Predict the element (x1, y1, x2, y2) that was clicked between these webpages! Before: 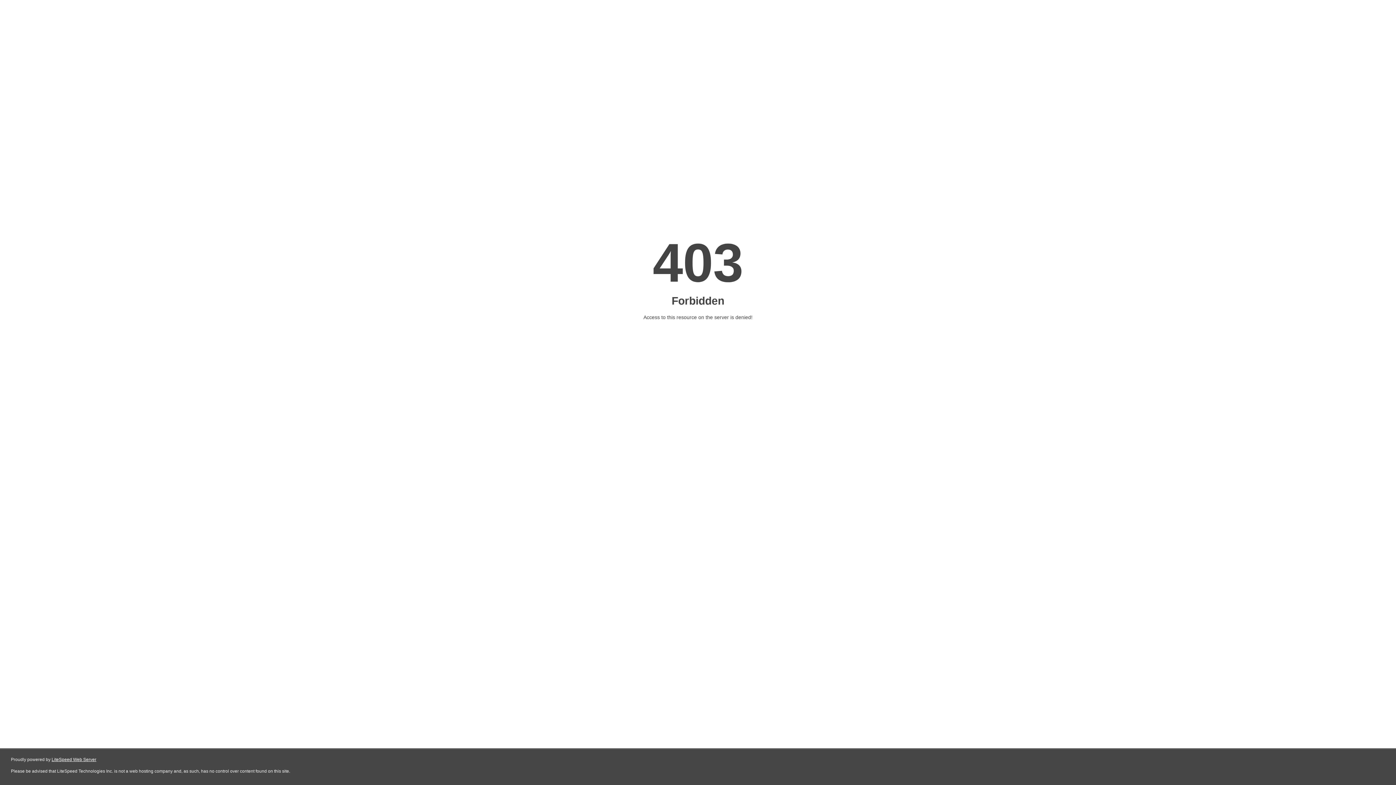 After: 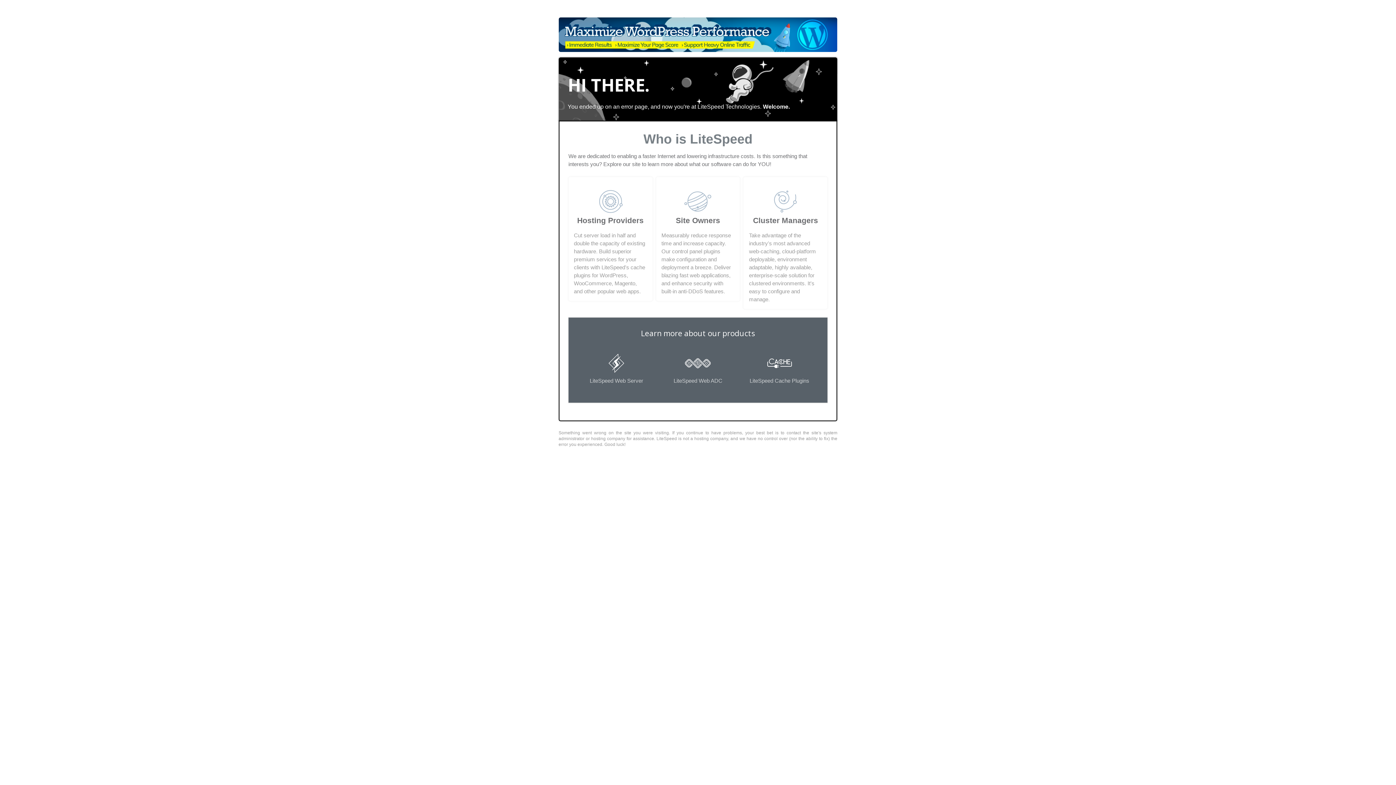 Action: label: LiteSpeed Web Server bbox: (51, 757, 96, 762)